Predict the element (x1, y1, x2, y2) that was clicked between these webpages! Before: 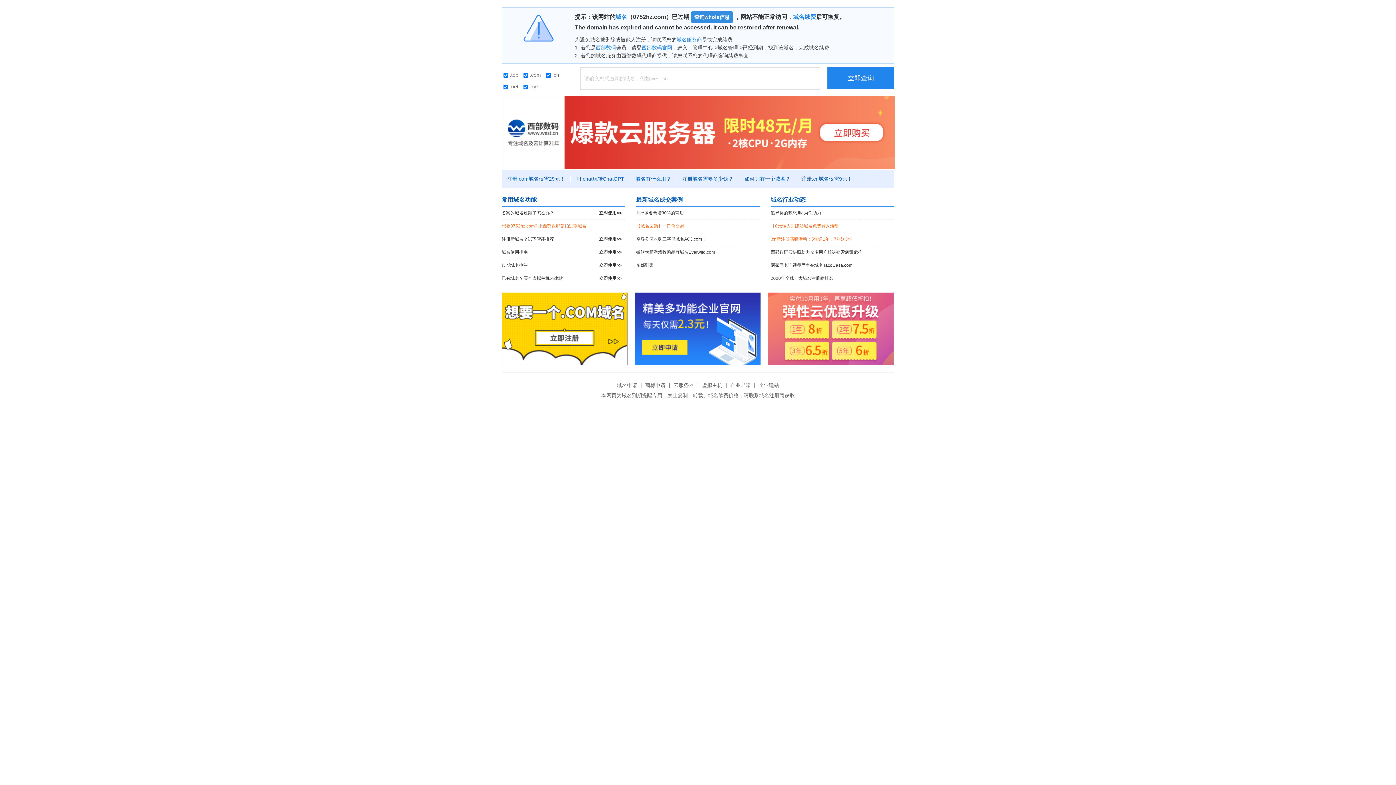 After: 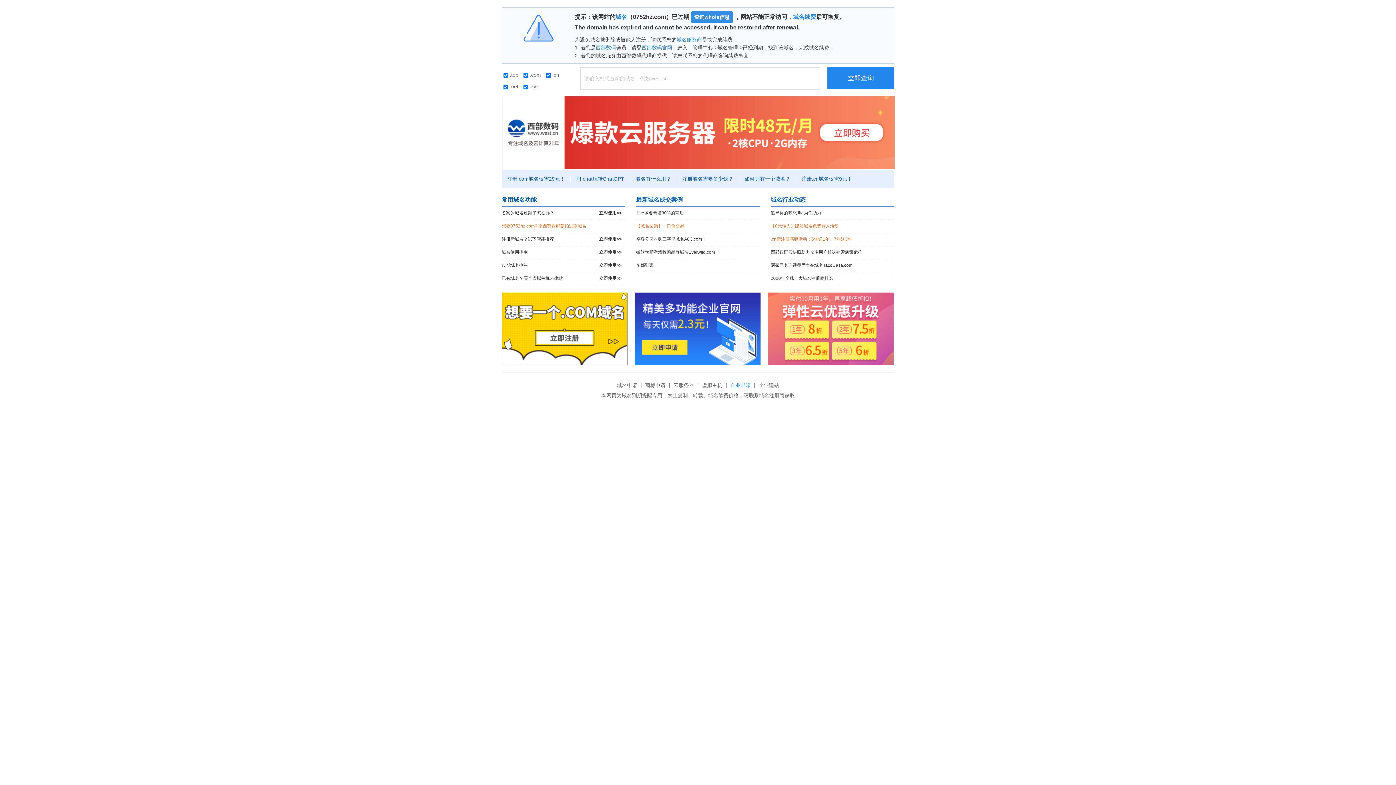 Action: label: 企业邮箱 bbox: (728, 382, 752, 388)